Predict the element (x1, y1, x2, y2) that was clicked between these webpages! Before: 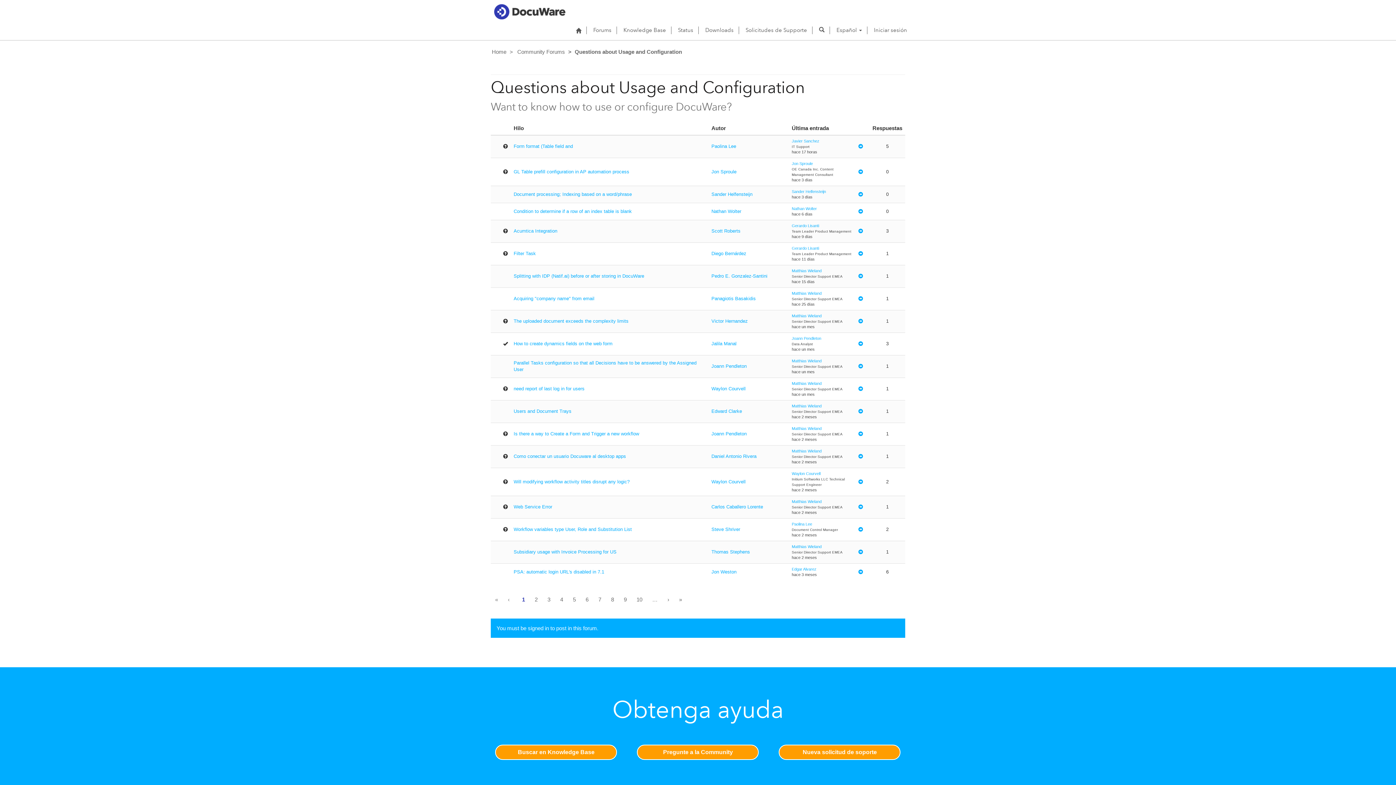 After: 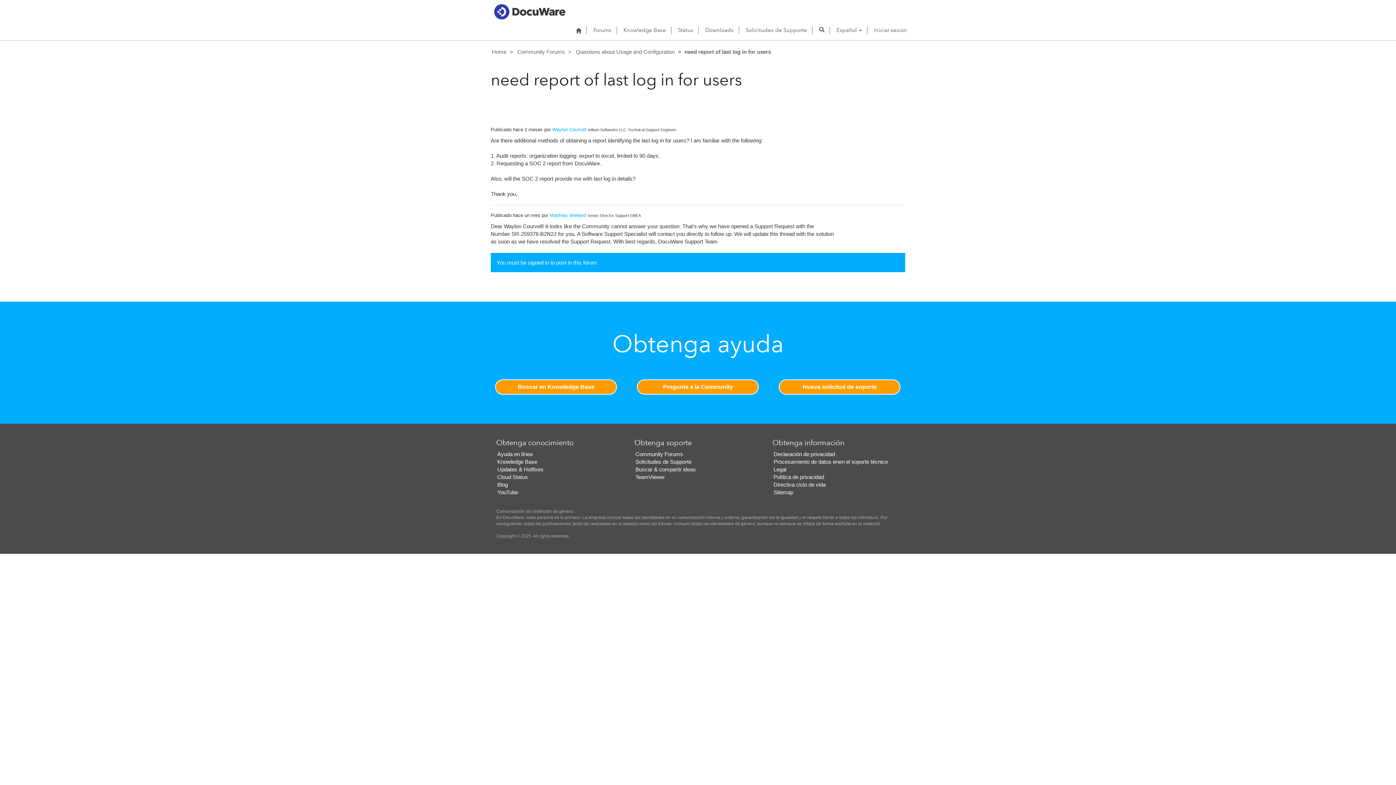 Action: label: need report of last log in for users bbox: (513, 386, 584, 391)